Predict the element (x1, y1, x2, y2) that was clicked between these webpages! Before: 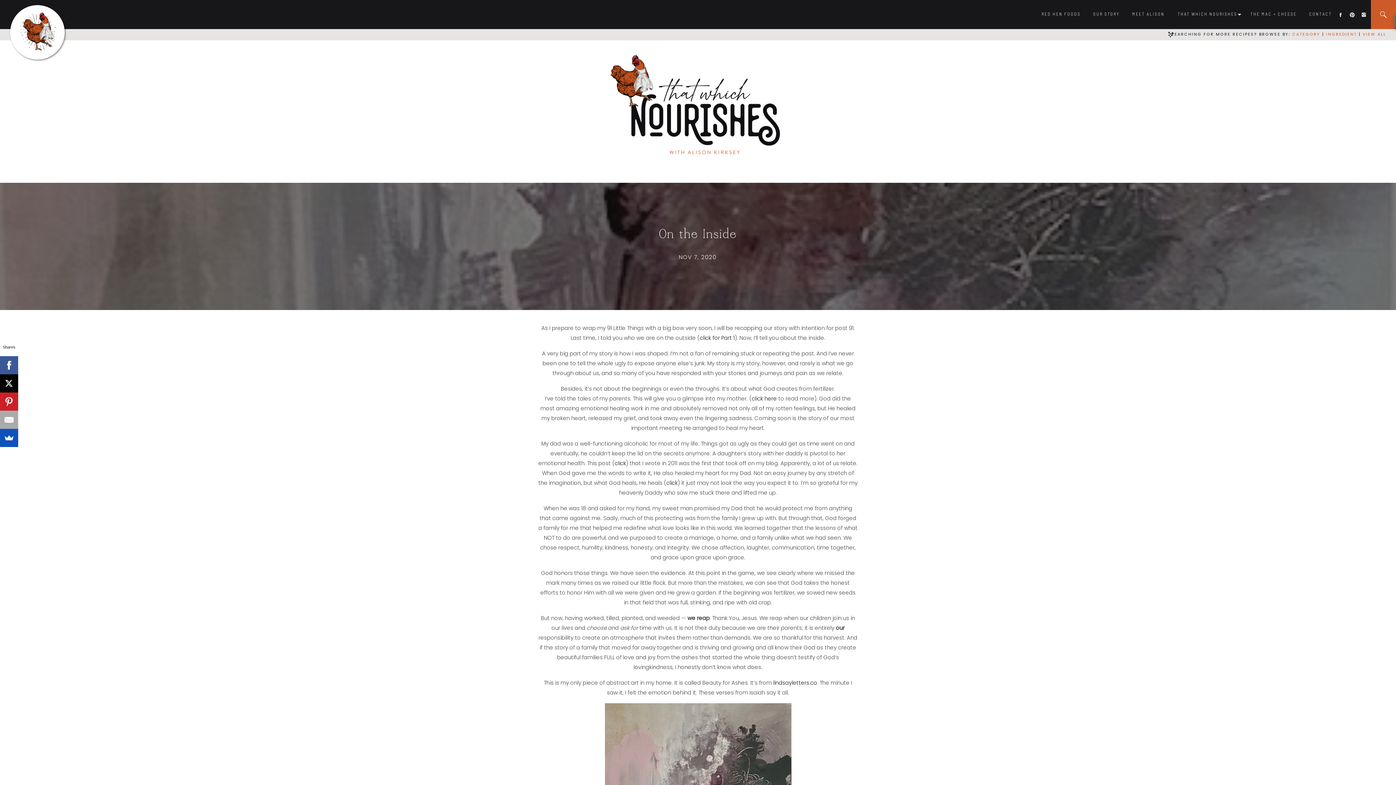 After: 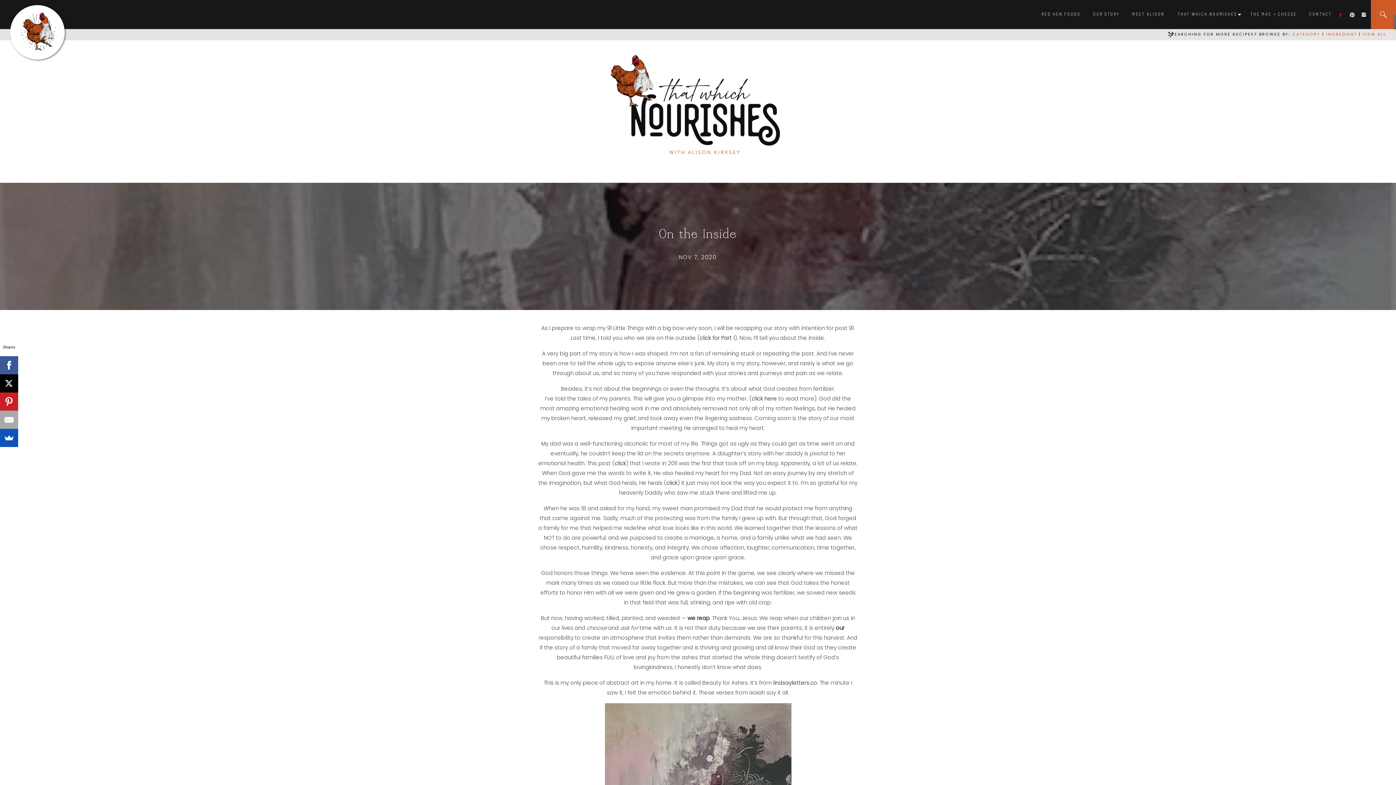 Action: bbox: (1338, 10, 1343, 19)